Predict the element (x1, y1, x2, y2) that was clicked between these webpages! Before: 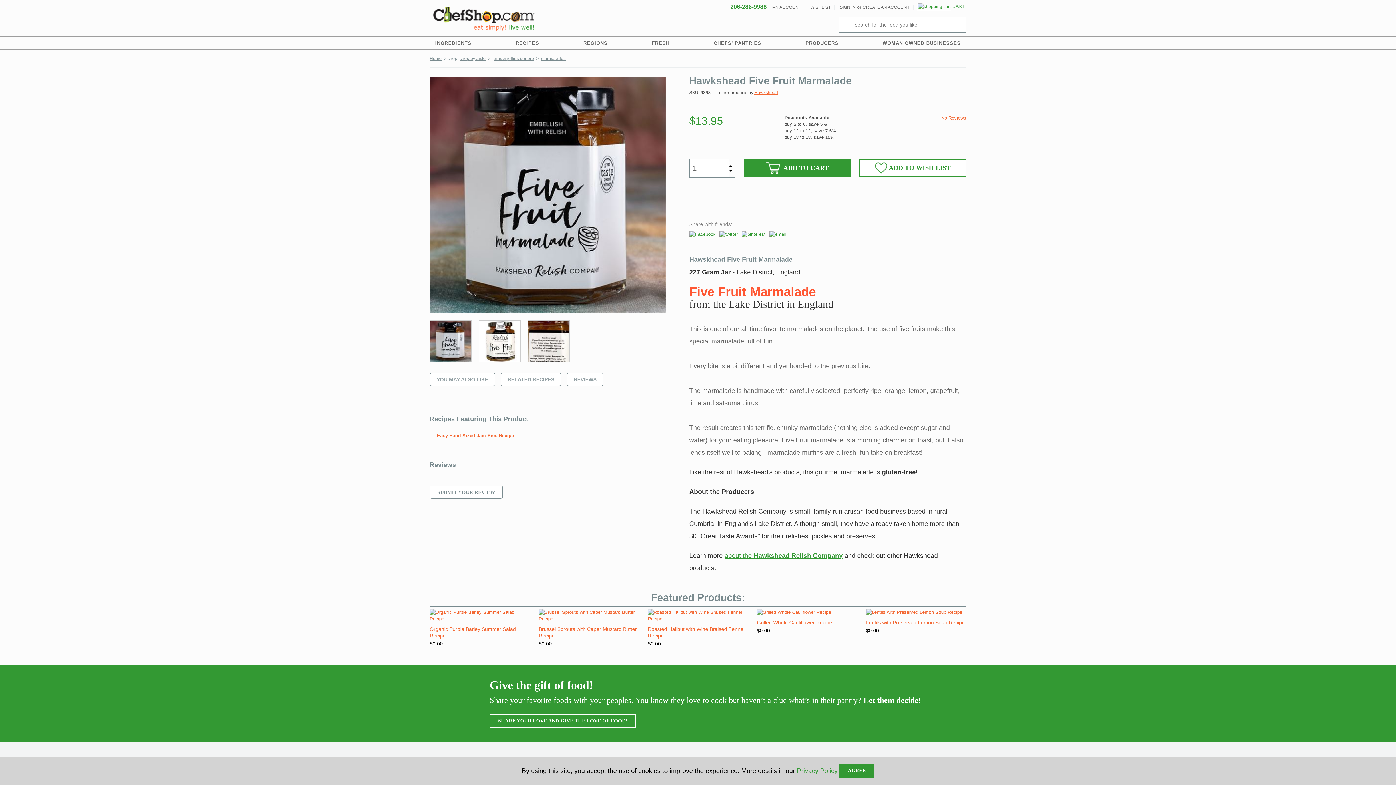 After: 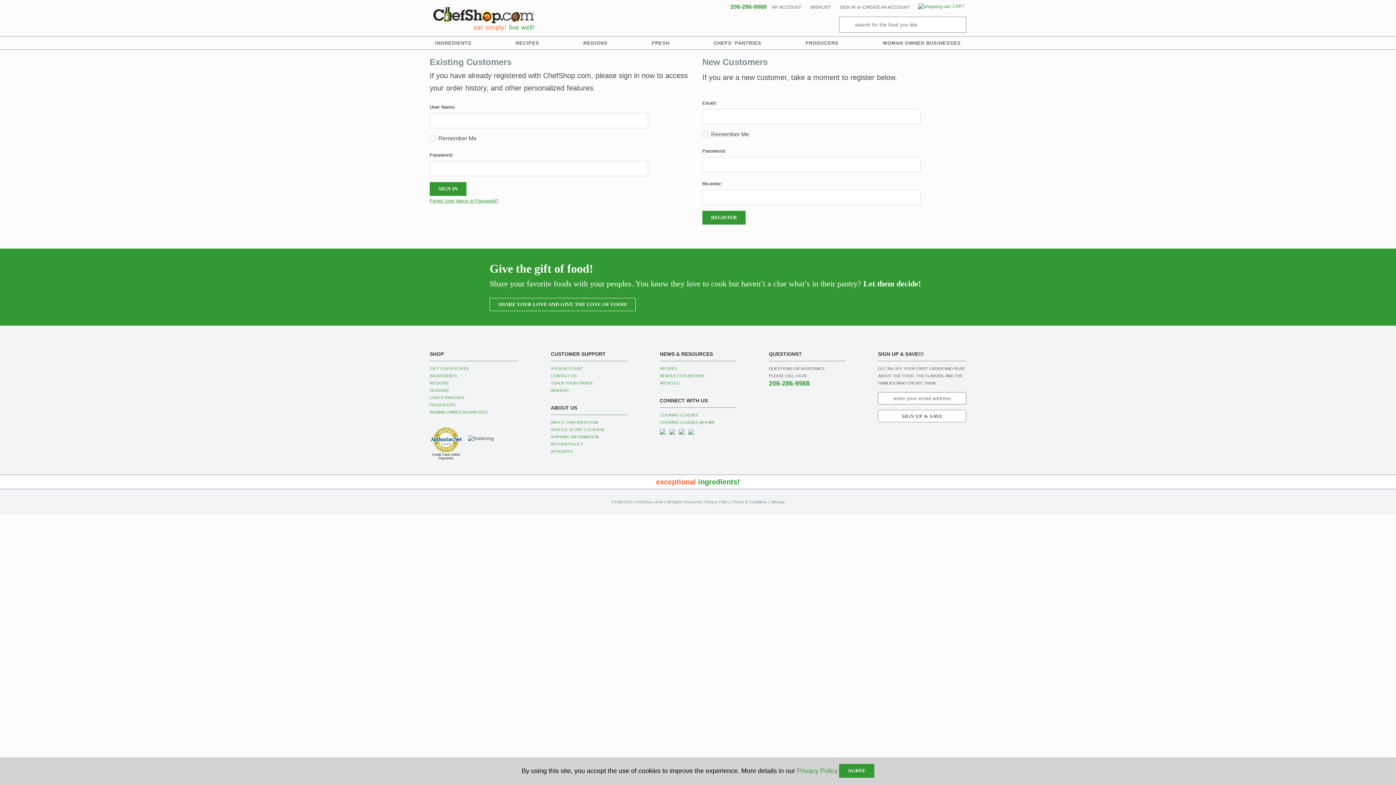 Action: bbox: (836, 4, 856, 9) label: SIGN IN